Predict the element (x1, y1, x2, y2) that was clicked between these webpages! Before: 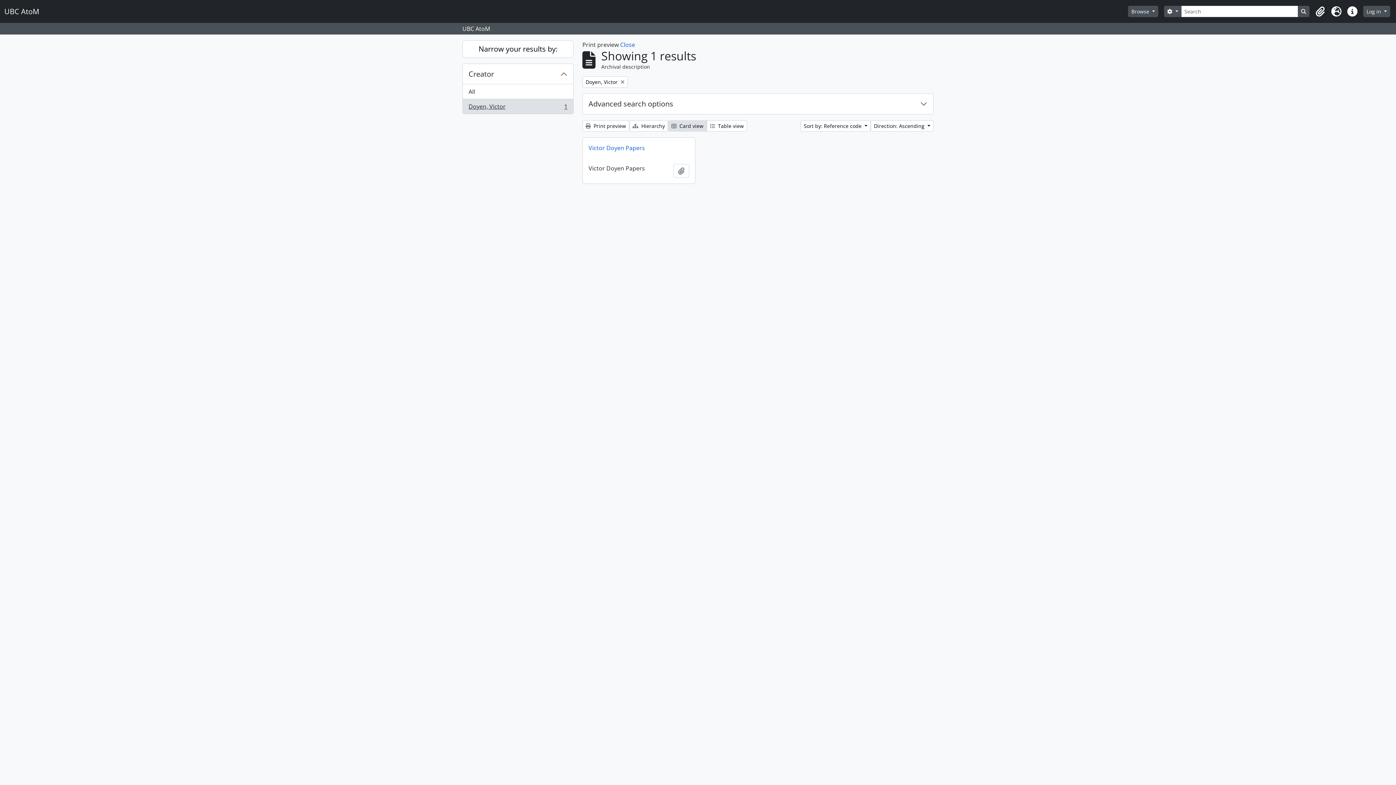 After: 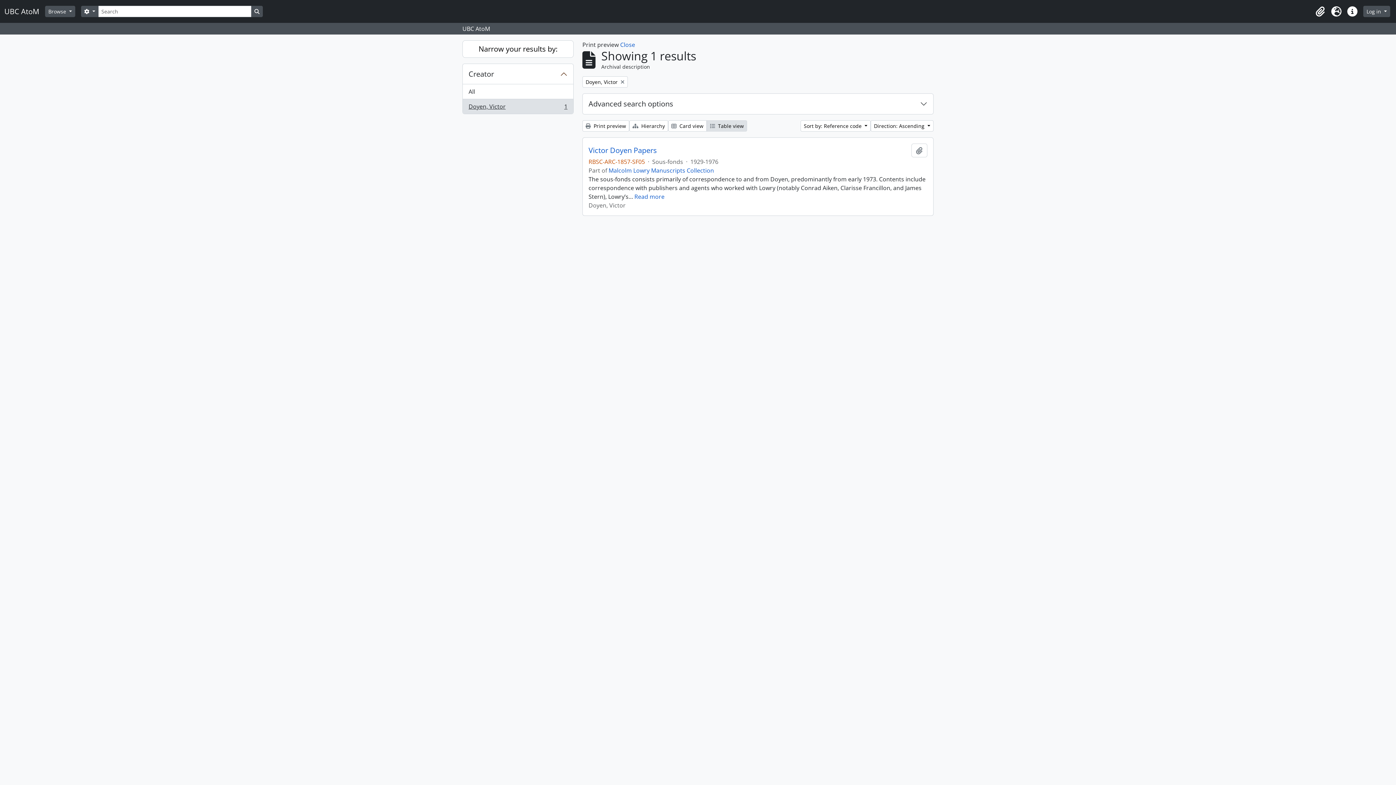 Action: label:  Table view bbox: (706, 120, 747, 131)